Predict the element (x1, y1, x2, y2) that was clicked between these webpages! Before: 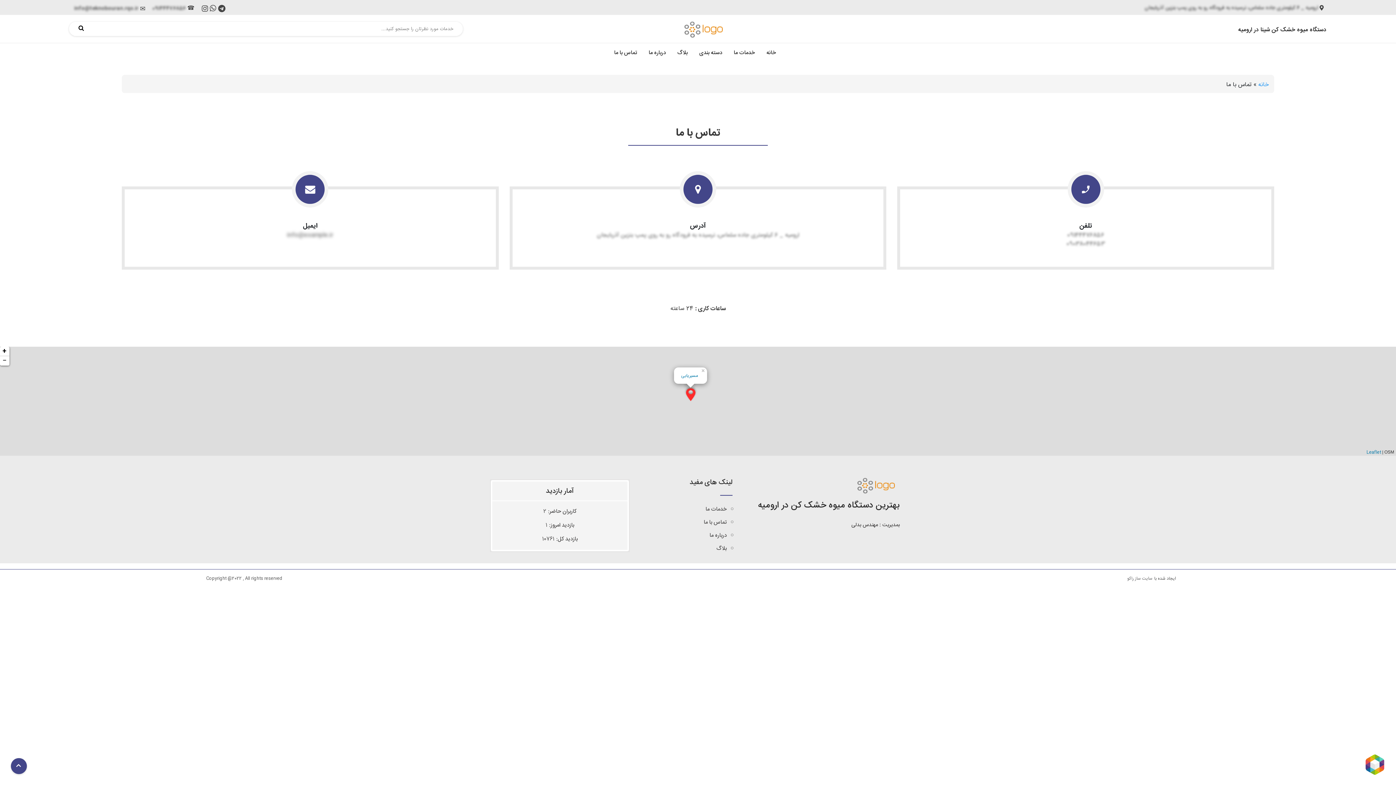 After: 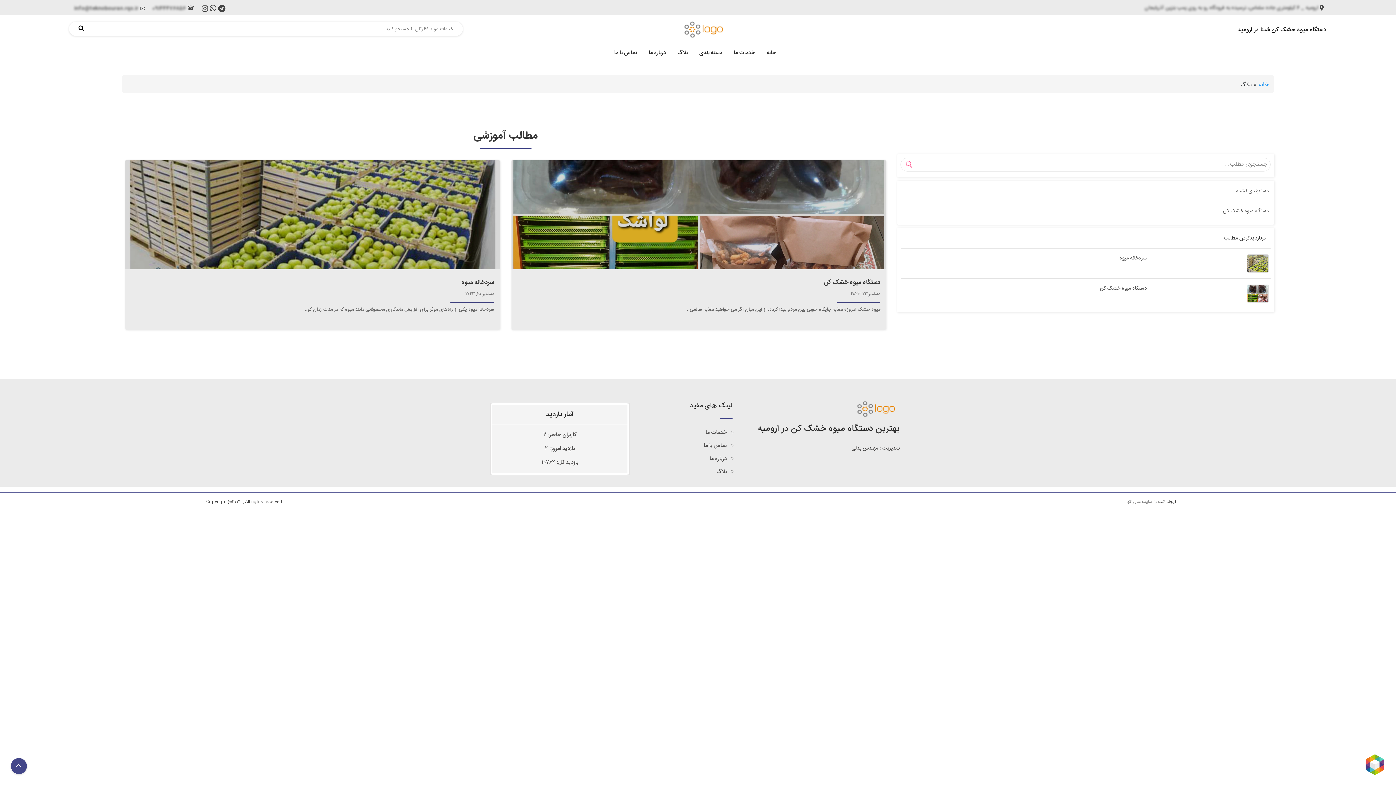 Action: label: بلاگ bbox: (674, 46, 690, 60)